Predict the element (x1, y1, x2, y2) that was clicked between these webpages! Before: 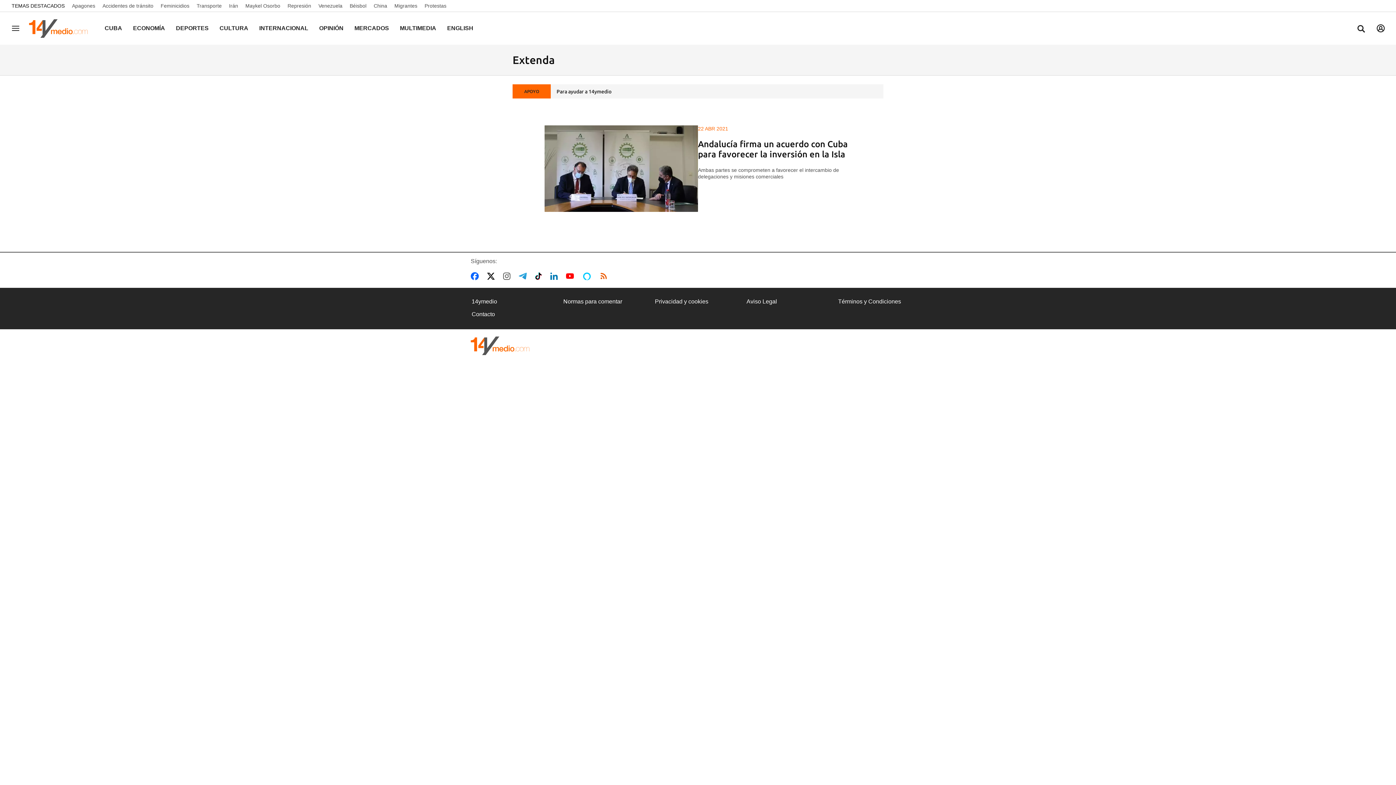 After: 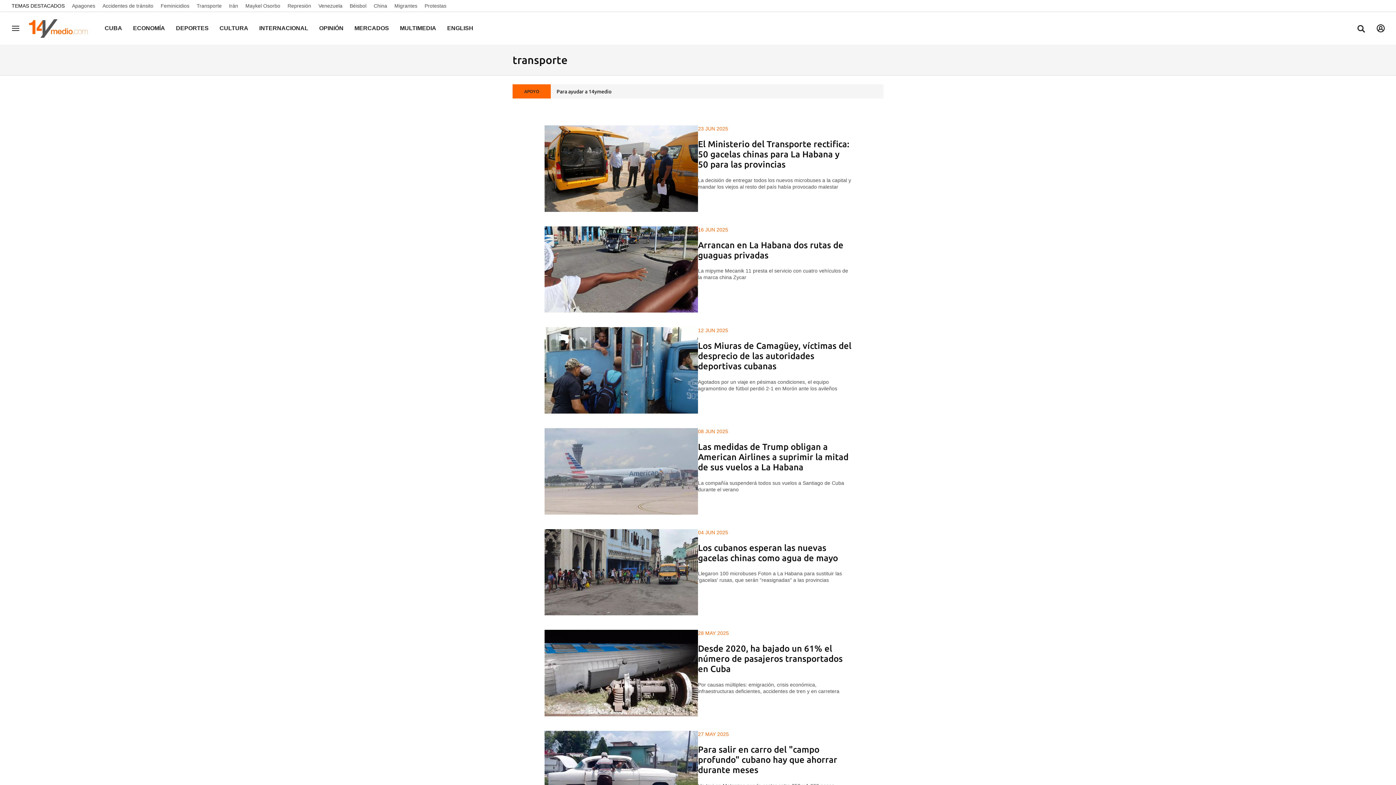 Action: label: Transporte bbox: (196, 2, 227, 8)